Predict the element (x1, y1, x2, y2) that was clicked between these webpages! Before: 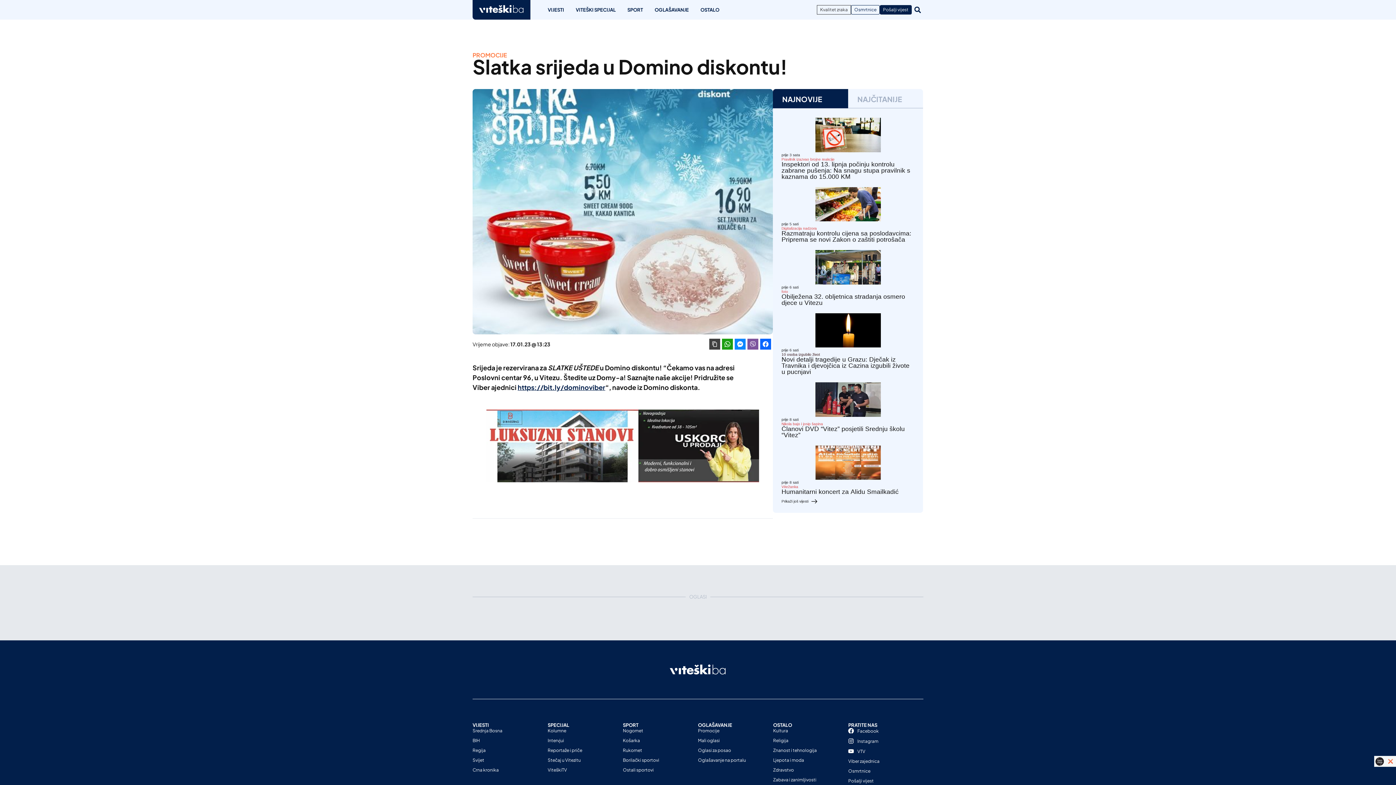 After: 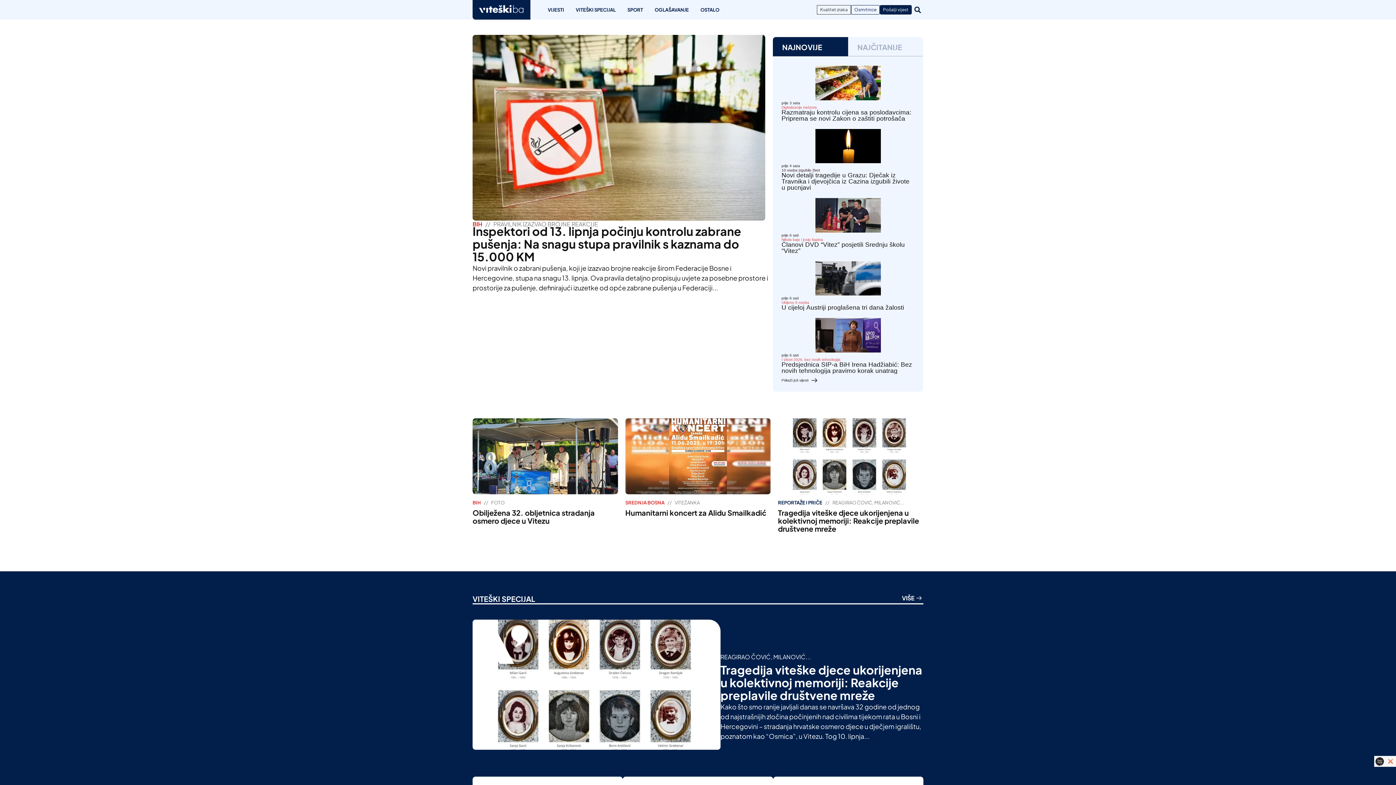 Action: bbox: (669, 664, 727, 676)